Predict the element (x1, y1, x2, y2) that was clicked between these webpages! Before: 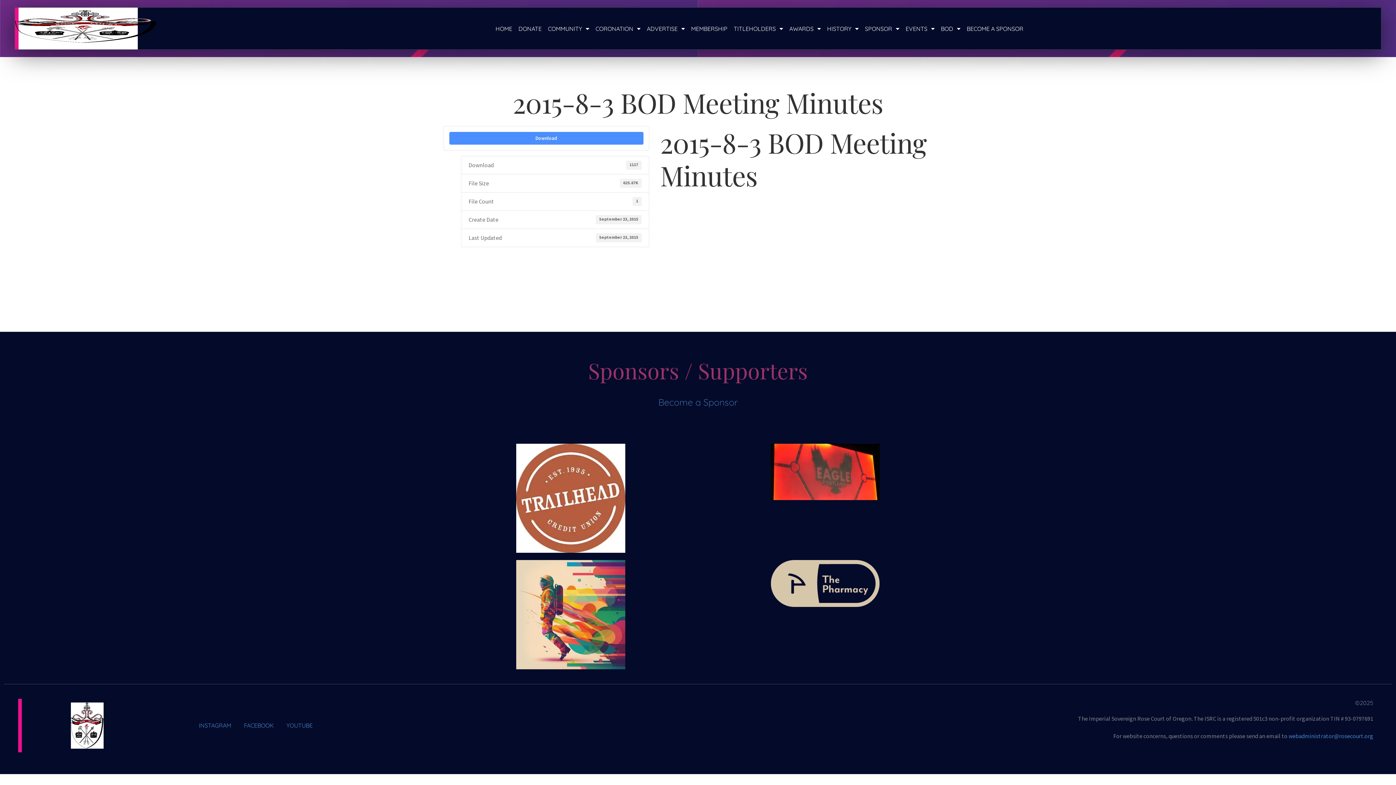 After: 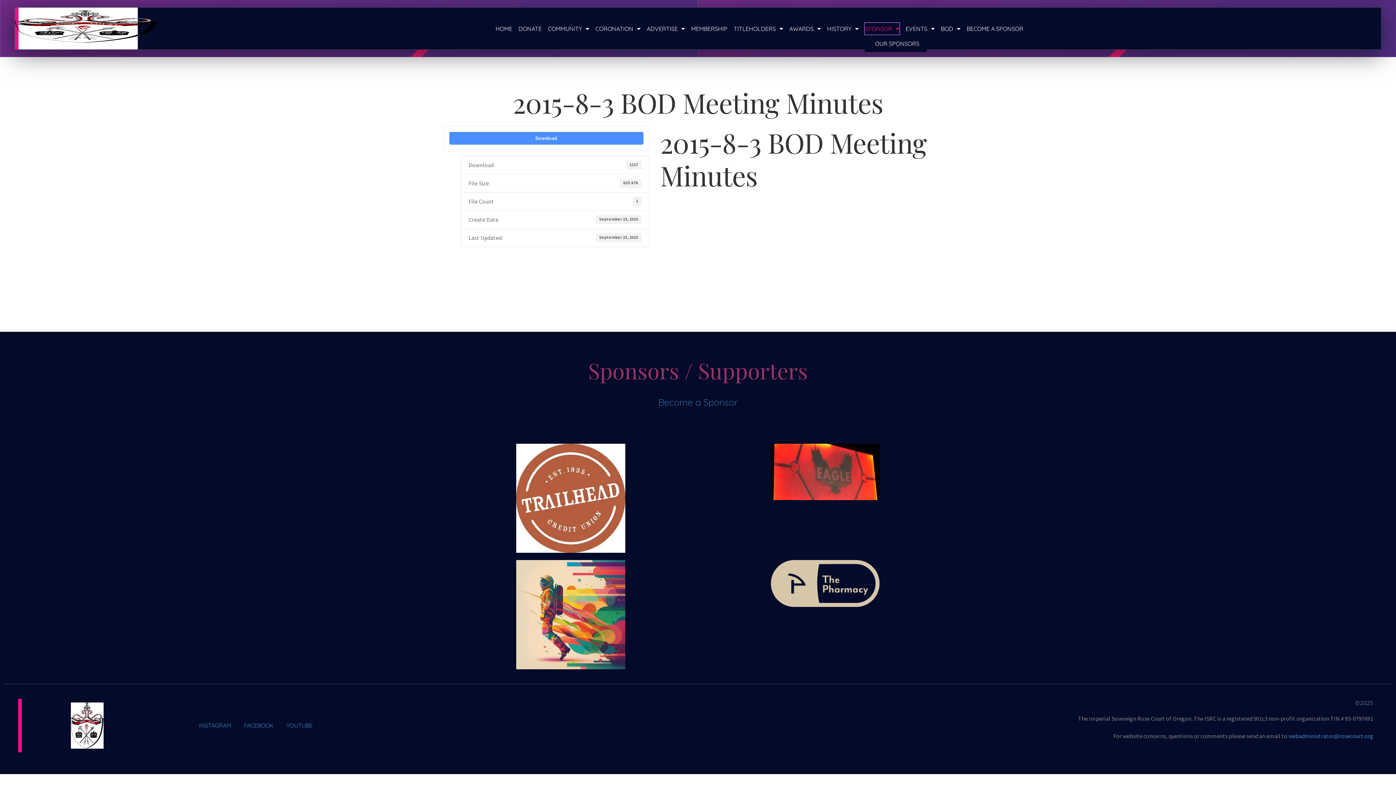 Action: bbox: (865, 22, 899, 34) label: SPONSOR